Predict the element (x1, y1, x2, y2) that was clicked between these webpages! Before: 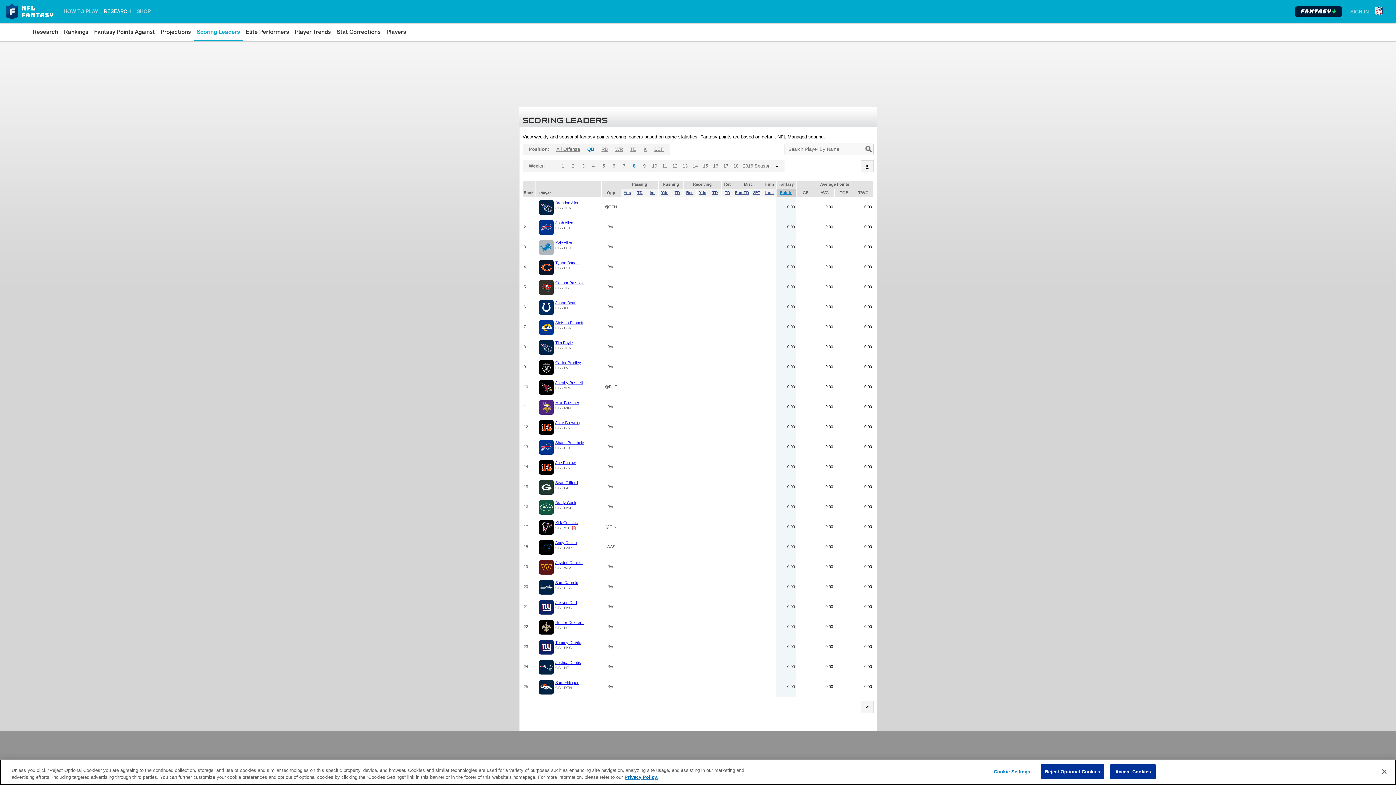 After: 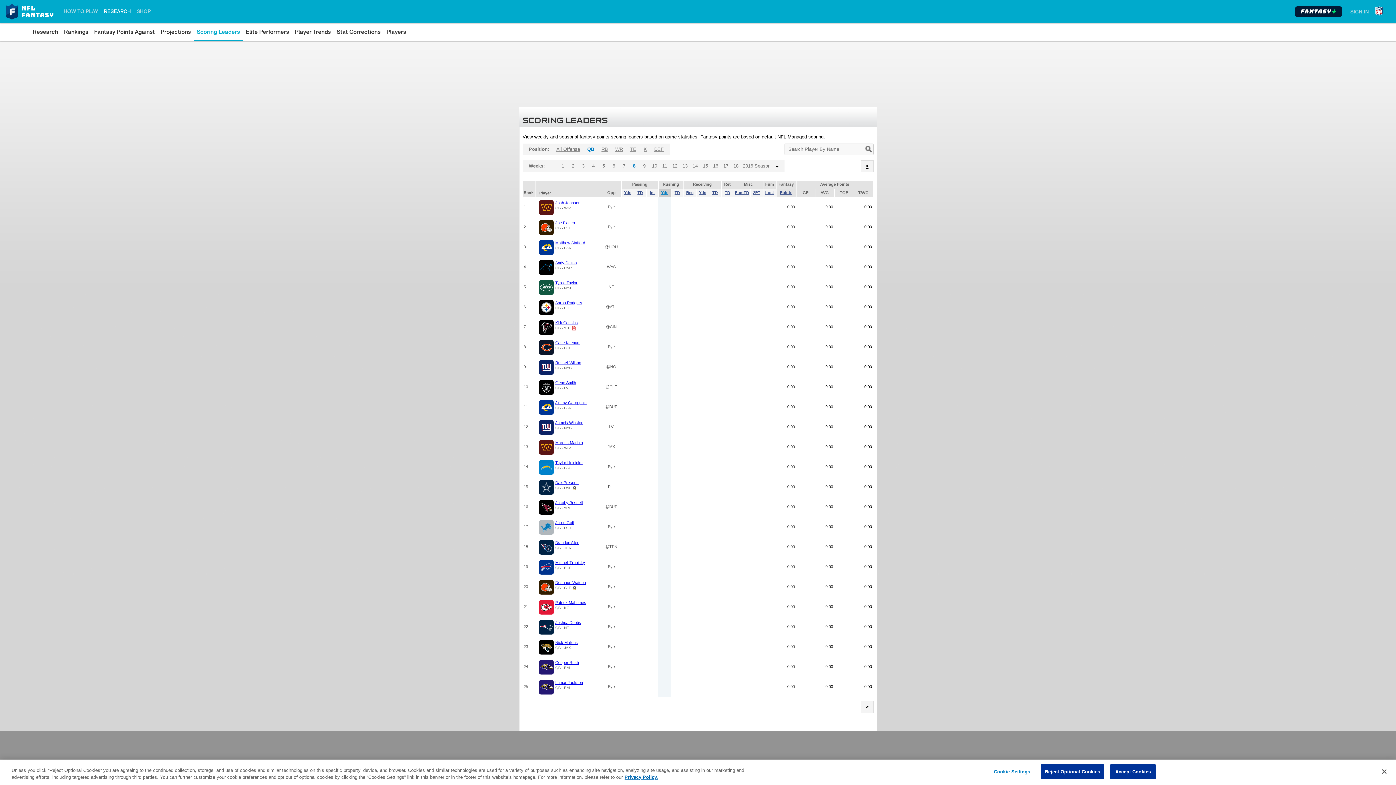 Action: label: Yds bbox: (661, 190, 668, 194)